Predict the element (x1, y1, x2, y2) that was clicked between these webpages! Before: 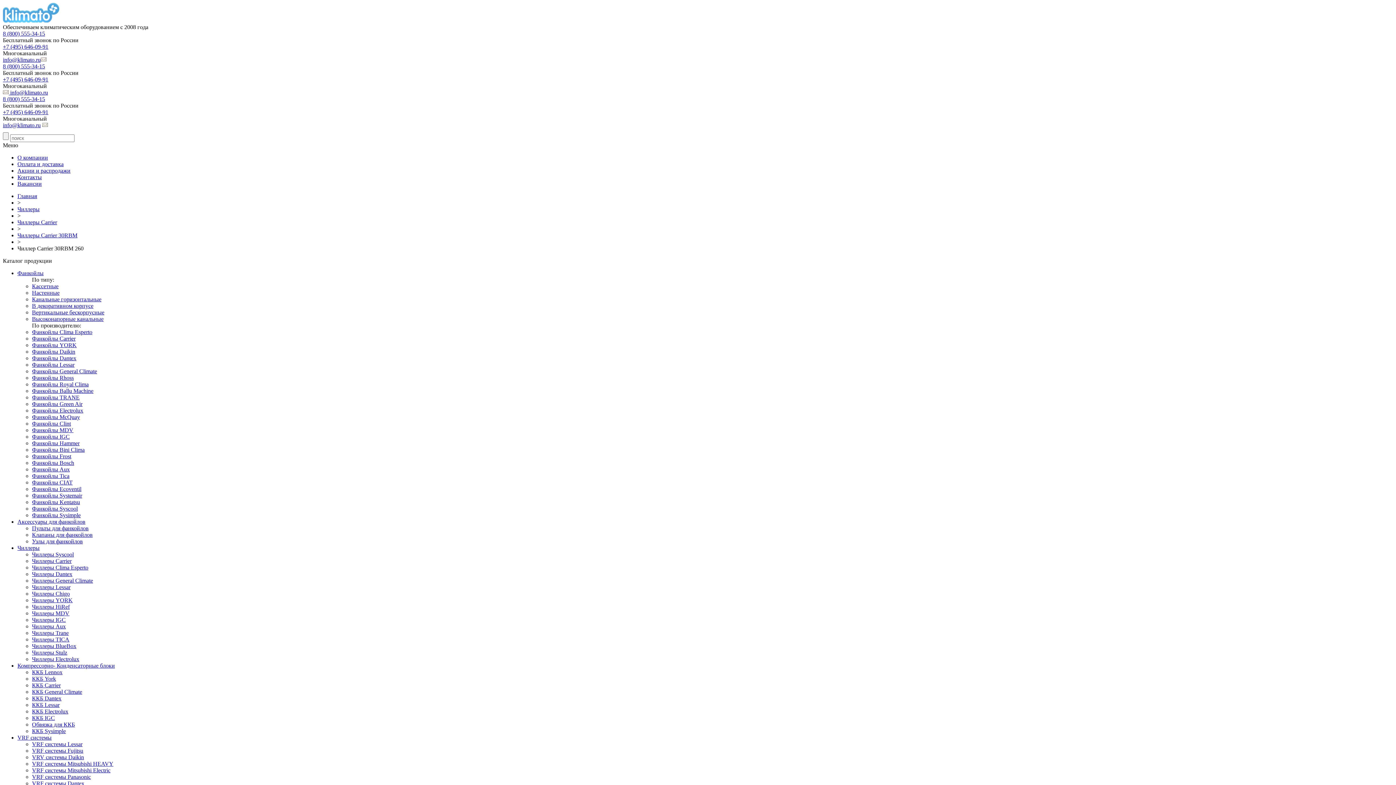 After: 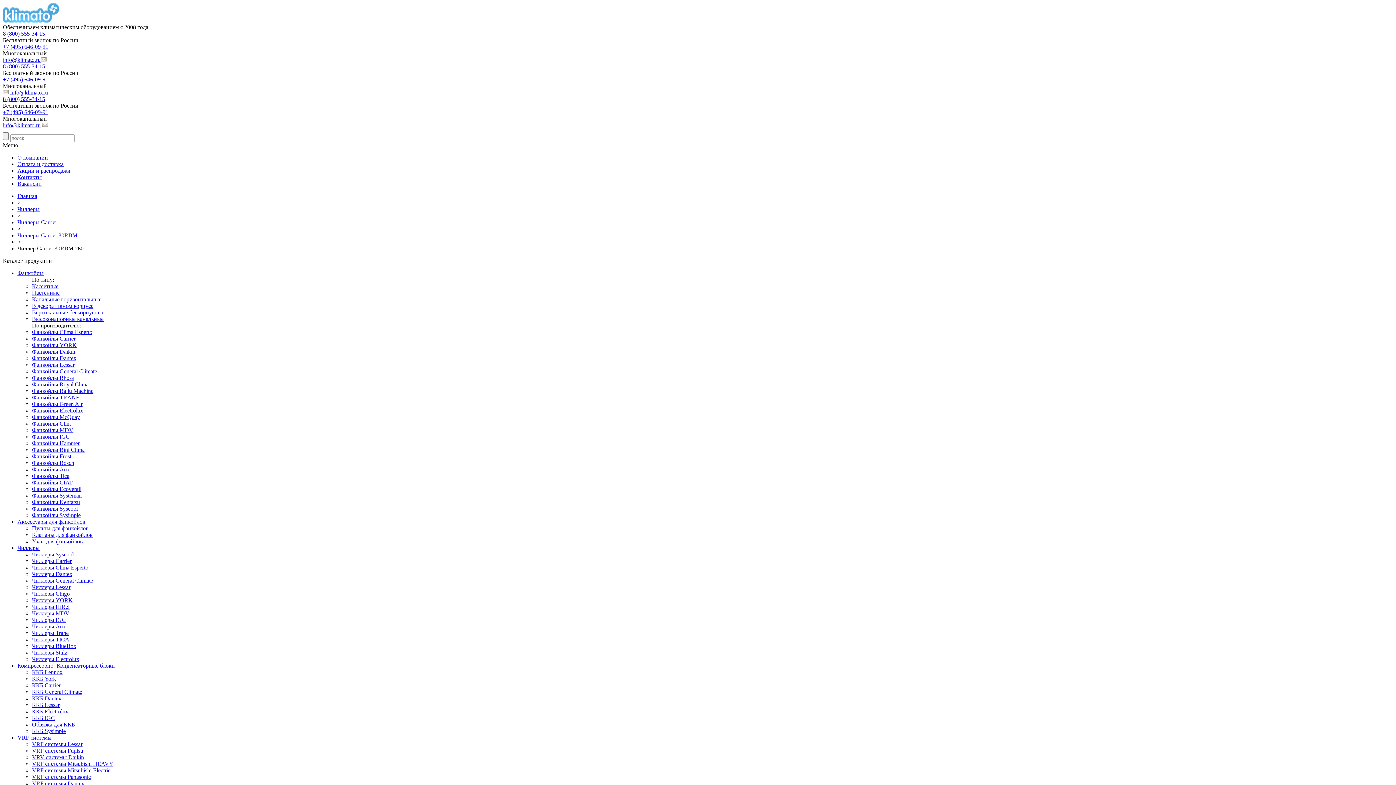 Action: label:  info@klimato.ru bbox: (2, 89, 48, 95)